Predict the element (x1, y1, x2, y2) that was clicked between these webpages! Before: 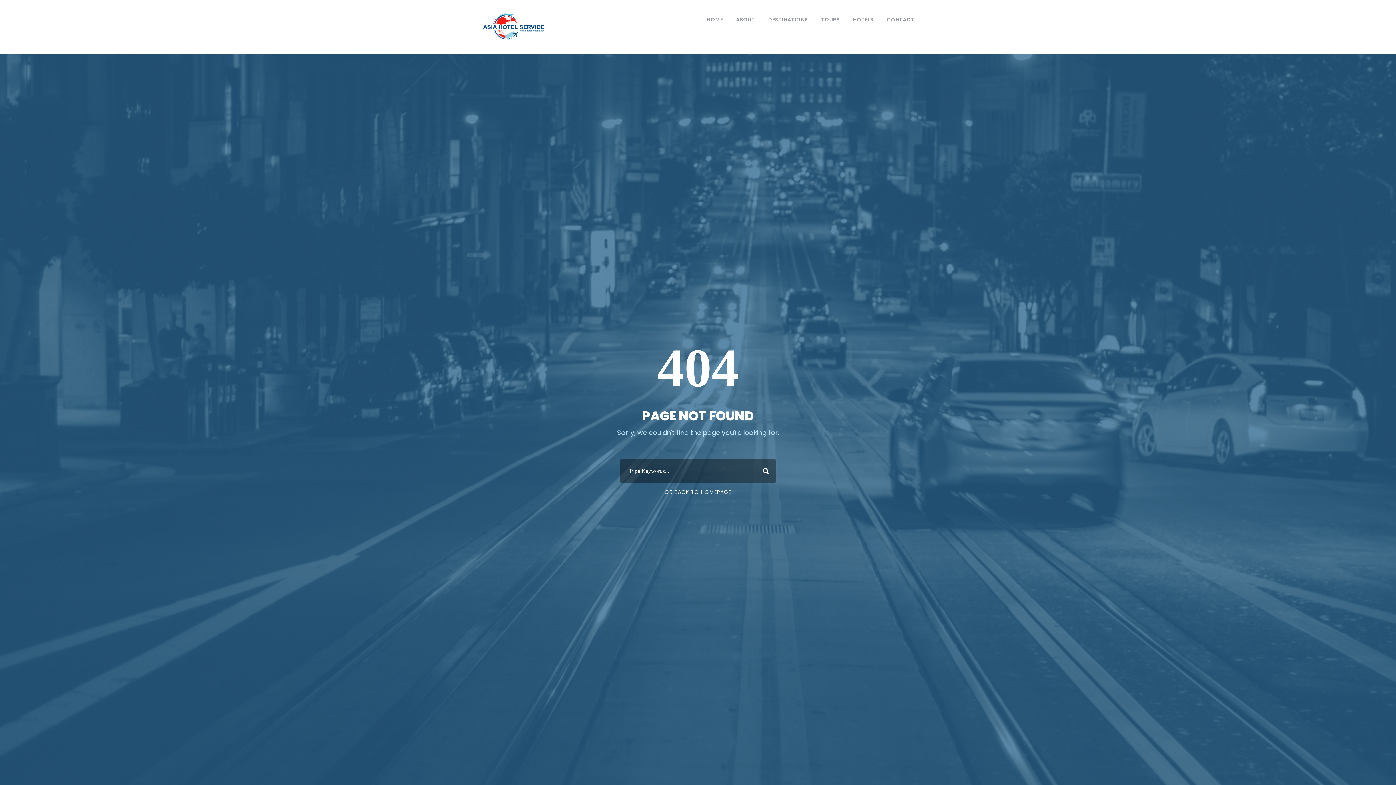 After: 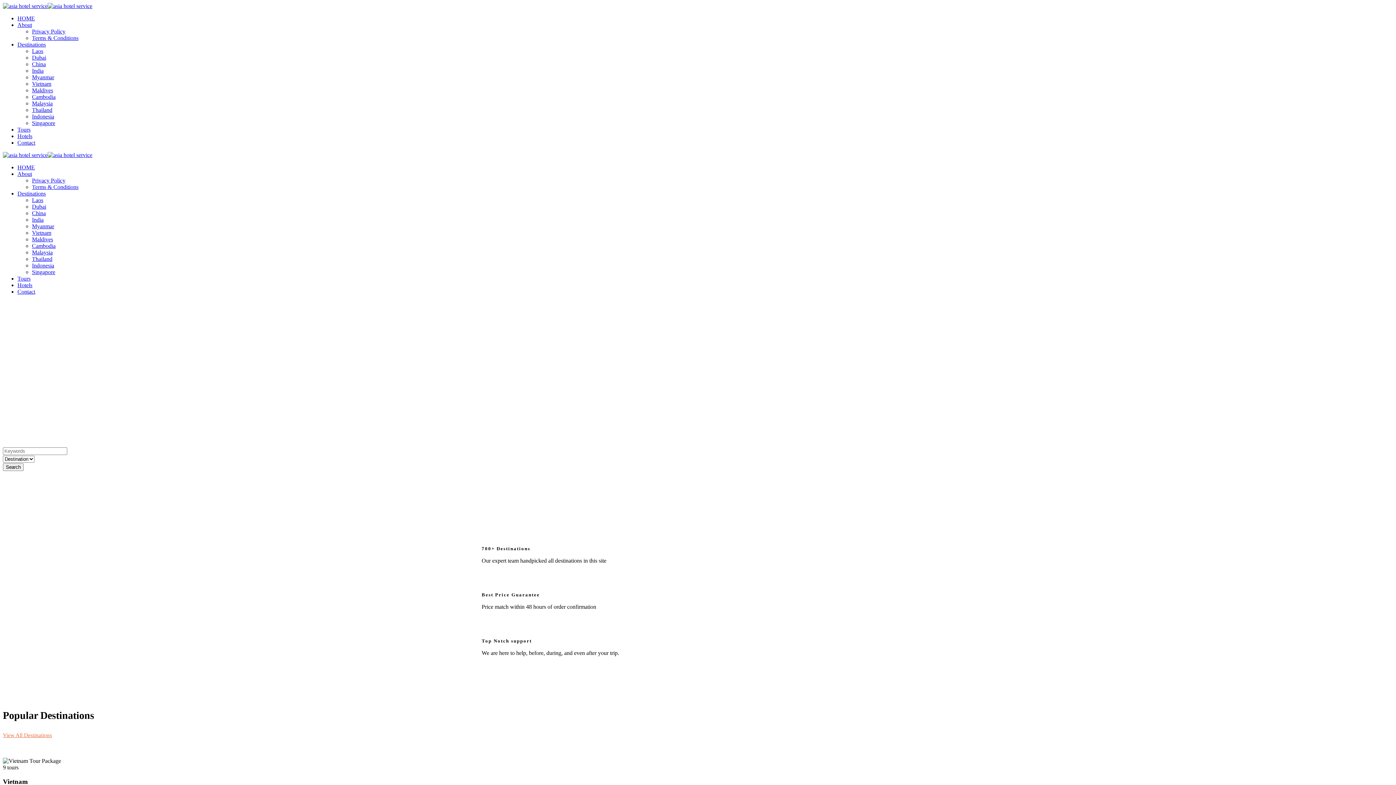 Action: bbox: (707, 15, 723, 26) label: HOME